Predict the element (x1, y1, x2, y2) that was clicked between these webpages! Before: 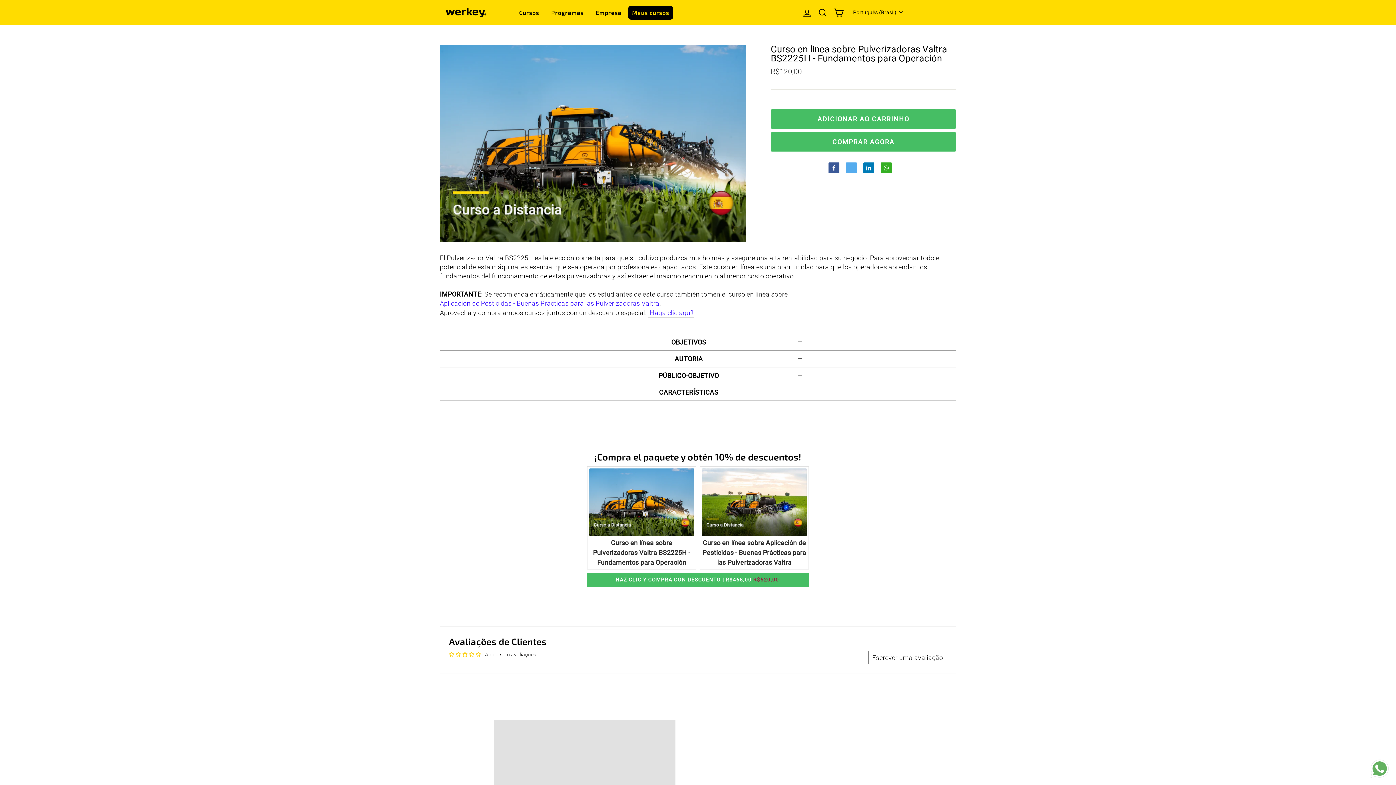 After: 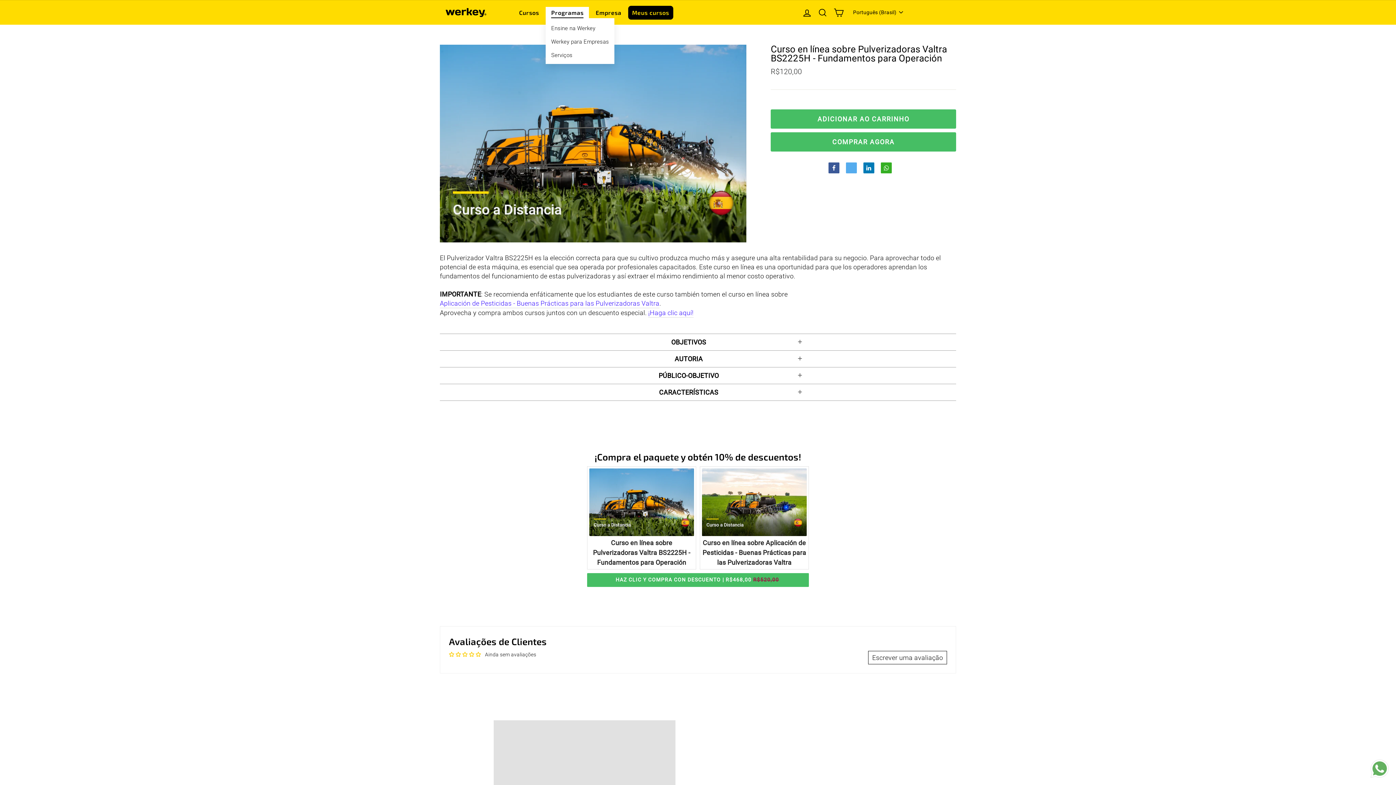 Action: label: Programas bbox: (545, 6, 589, 18)